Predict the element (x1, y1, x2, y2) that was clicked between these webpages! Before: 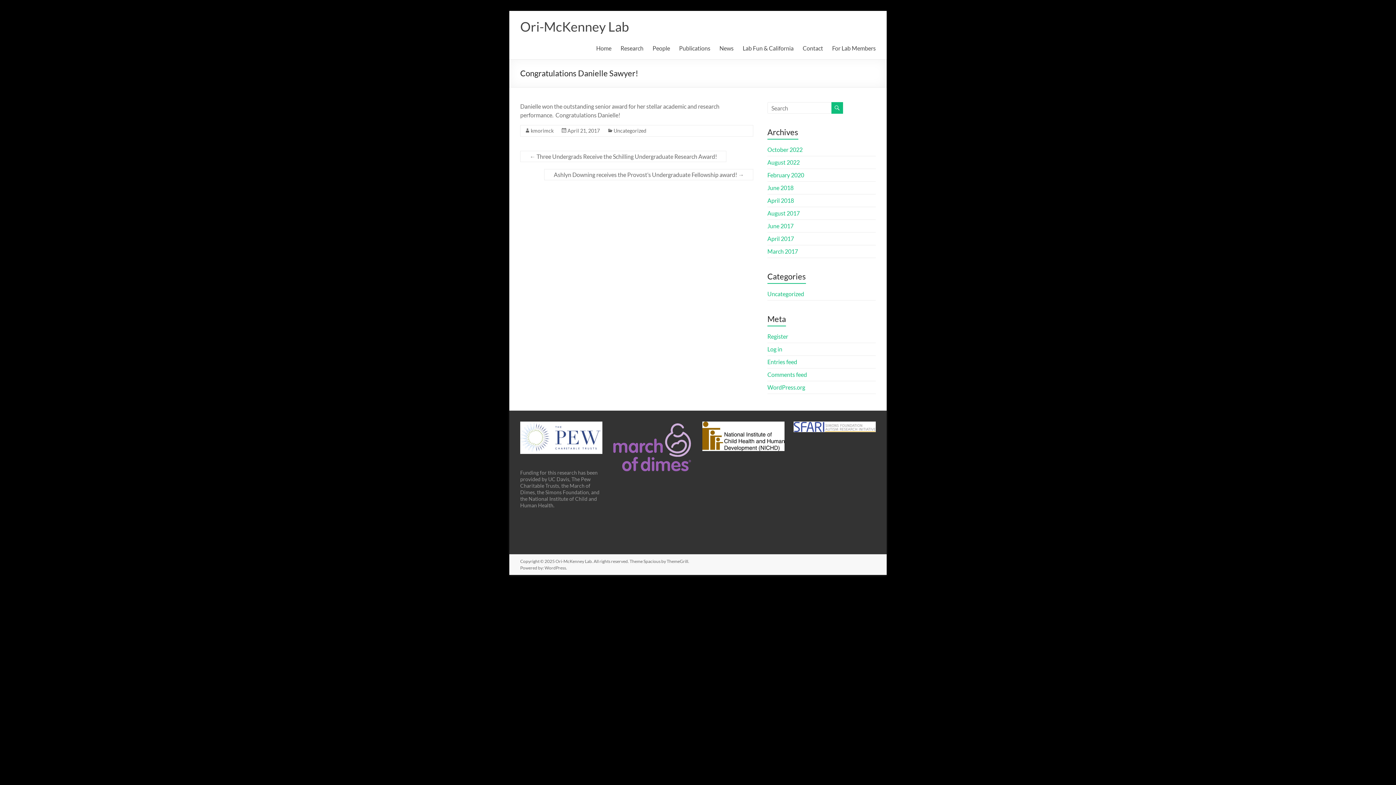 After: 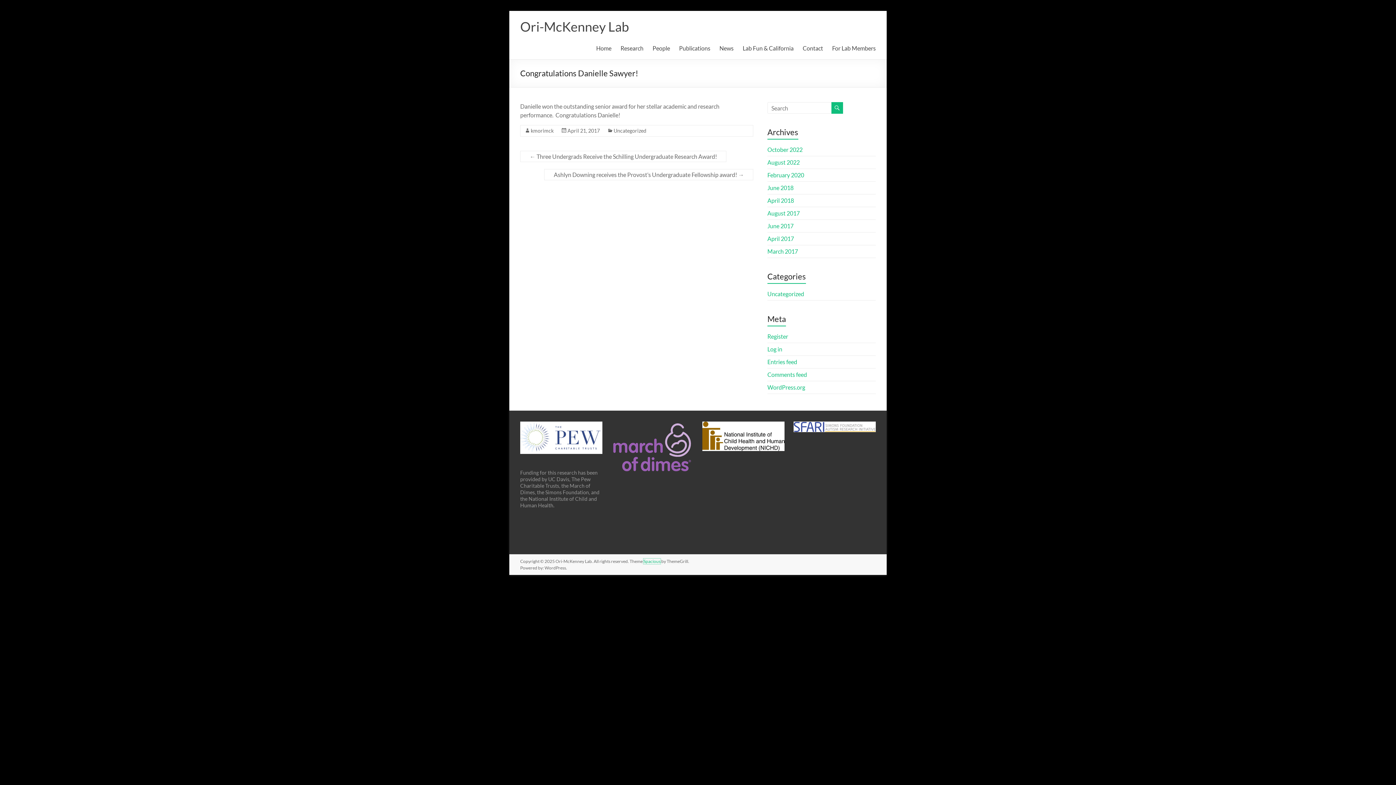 Action: label: Spacious bbox: (643, 558, 660, 564)